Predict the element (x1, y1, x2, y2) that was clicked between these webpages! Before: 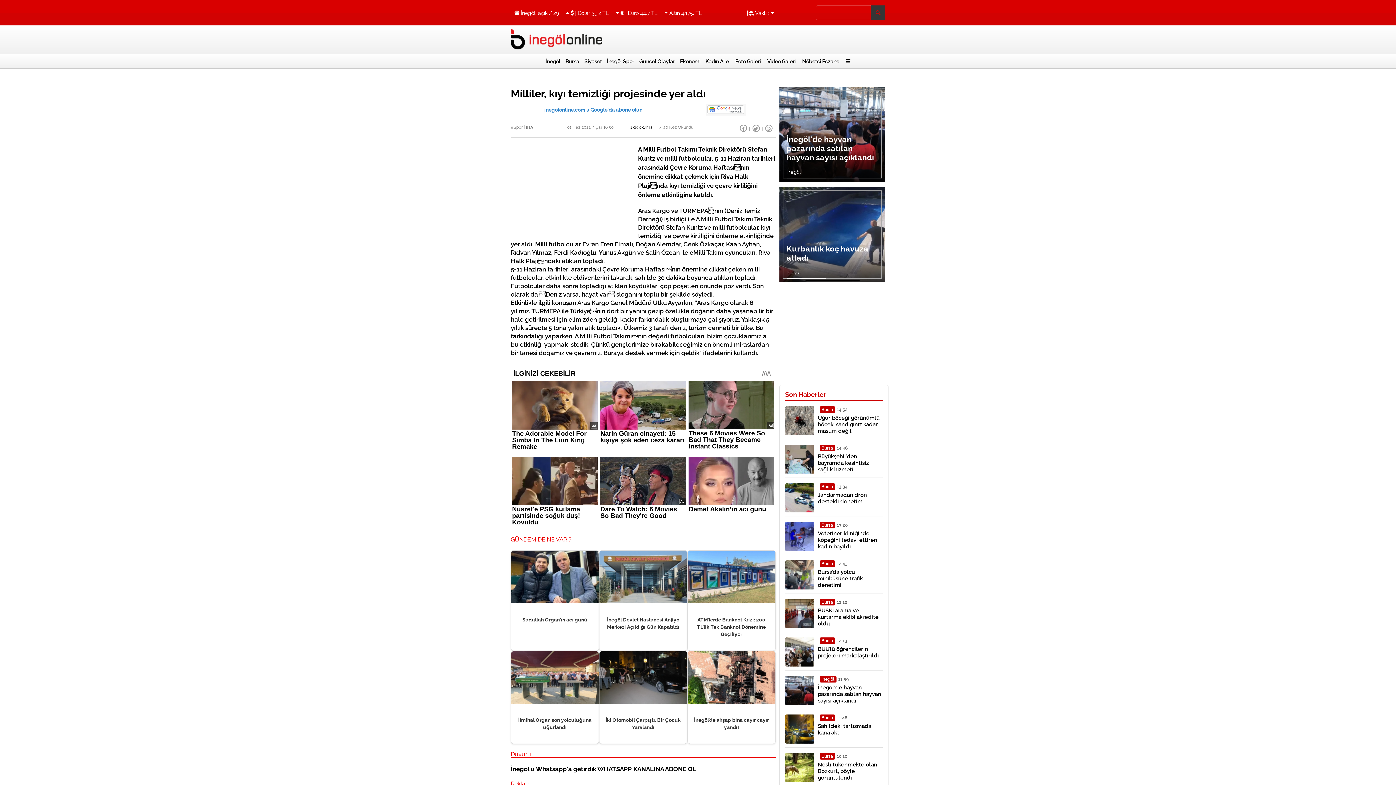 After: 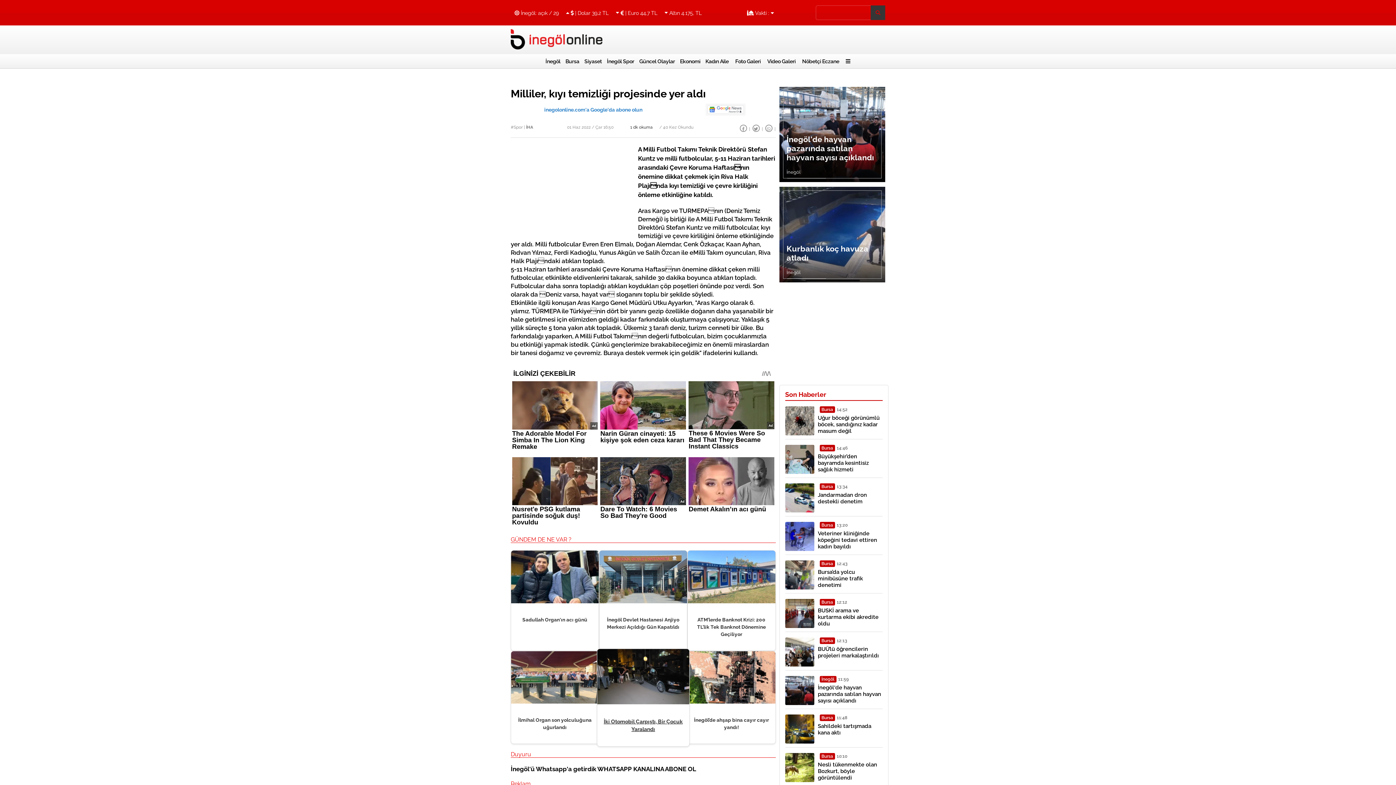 Action: label: İki Otomobil Çarpıştı, Bir Çocuk Yaralandı bbox: (599, 651, 687, 736)